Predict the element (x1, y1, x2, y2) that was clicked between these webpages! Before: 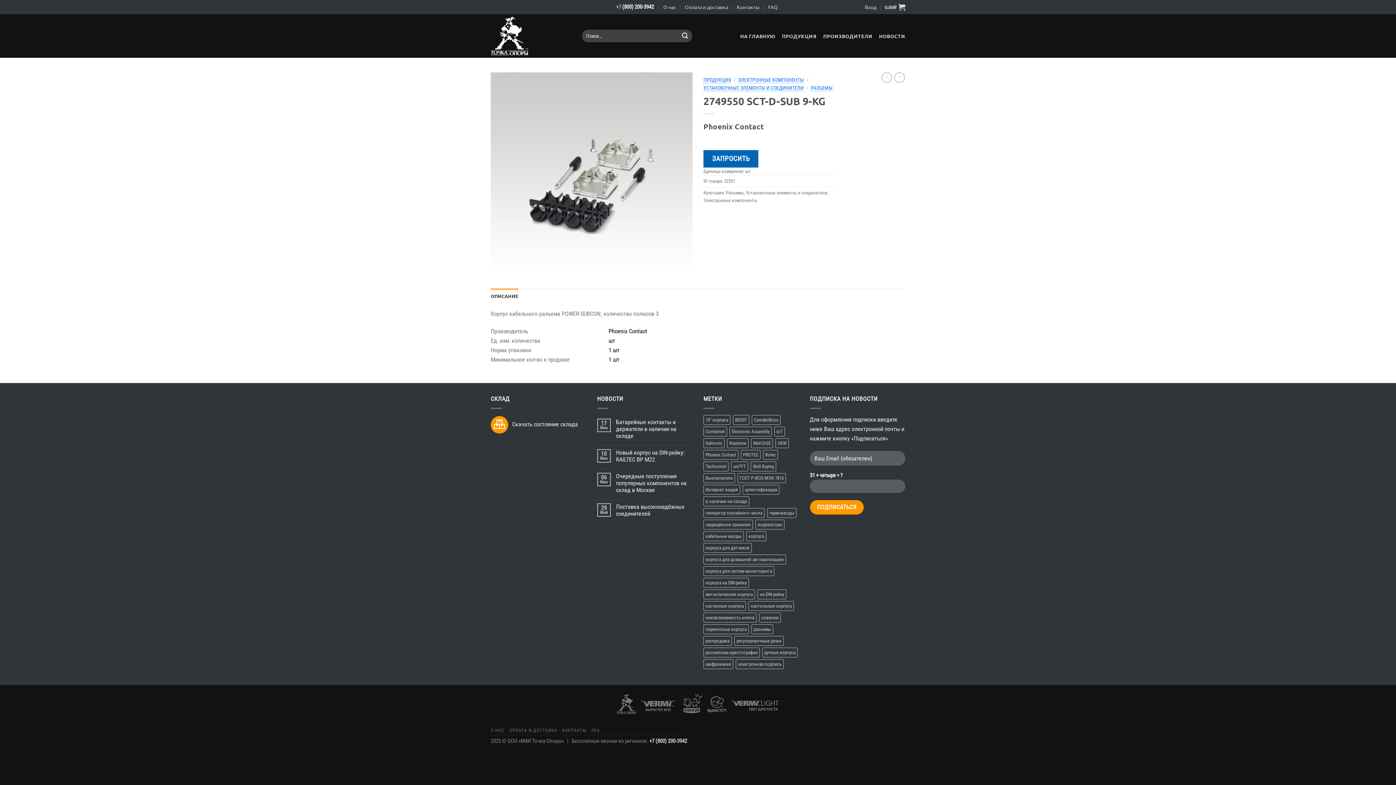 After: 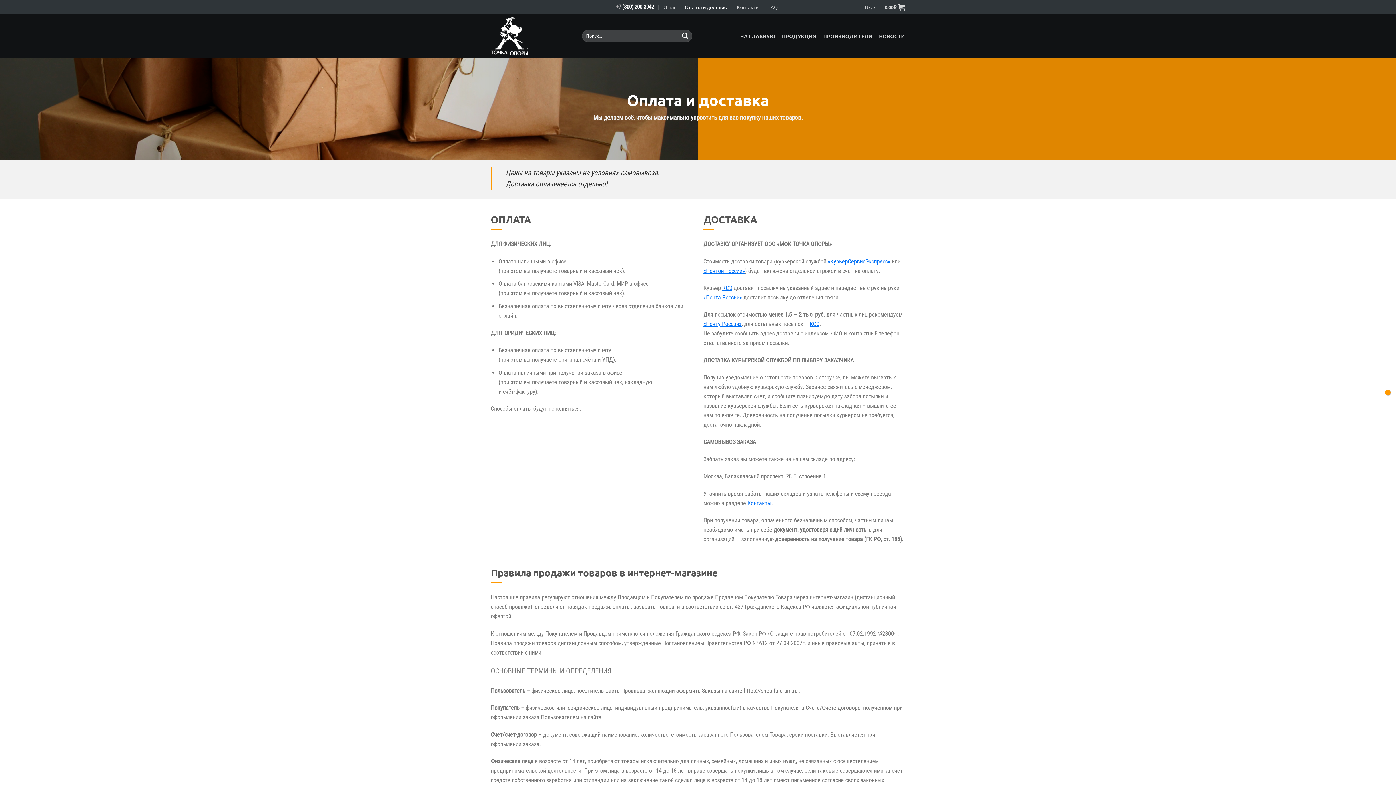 Action: label: ОПЛАТА И ДОСТАВКА bbox: (509, 728, 557, 733)